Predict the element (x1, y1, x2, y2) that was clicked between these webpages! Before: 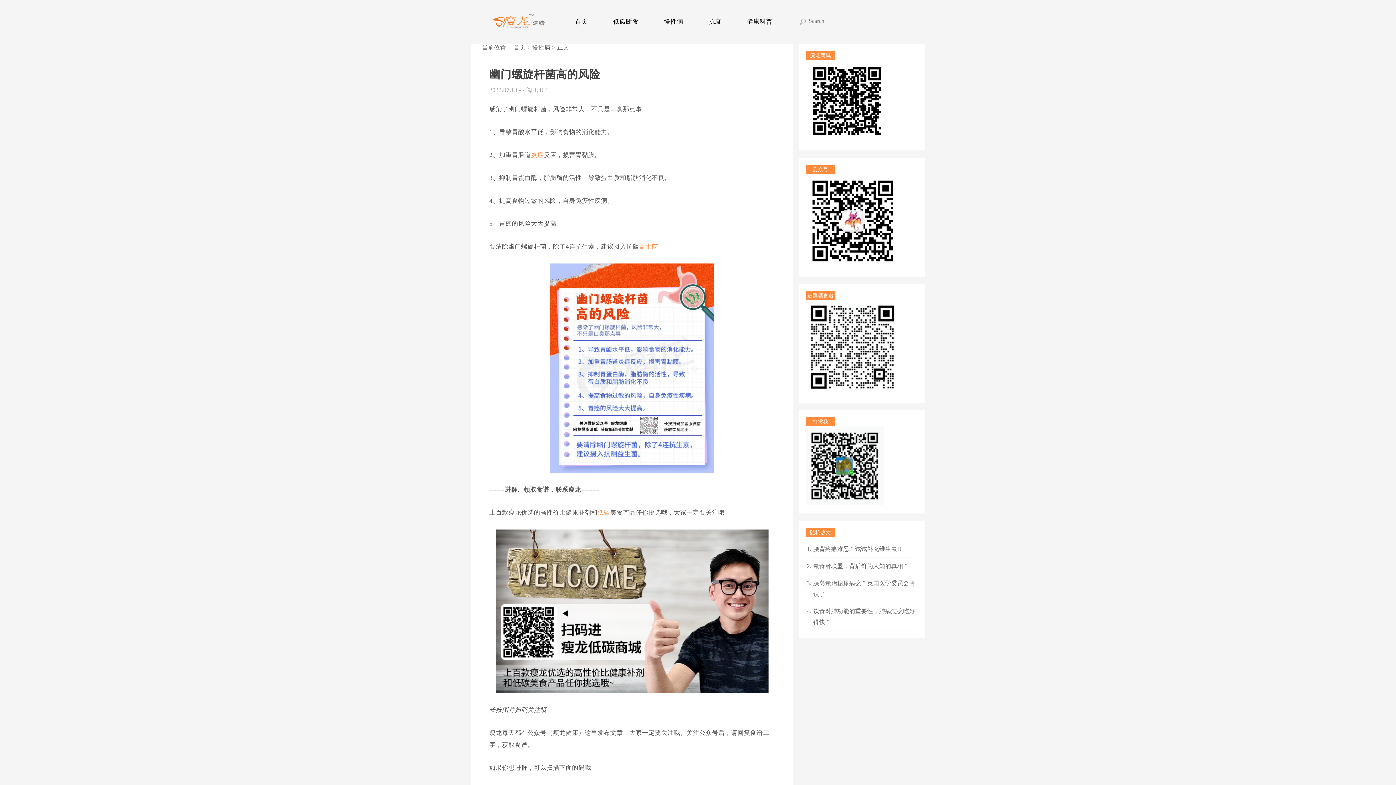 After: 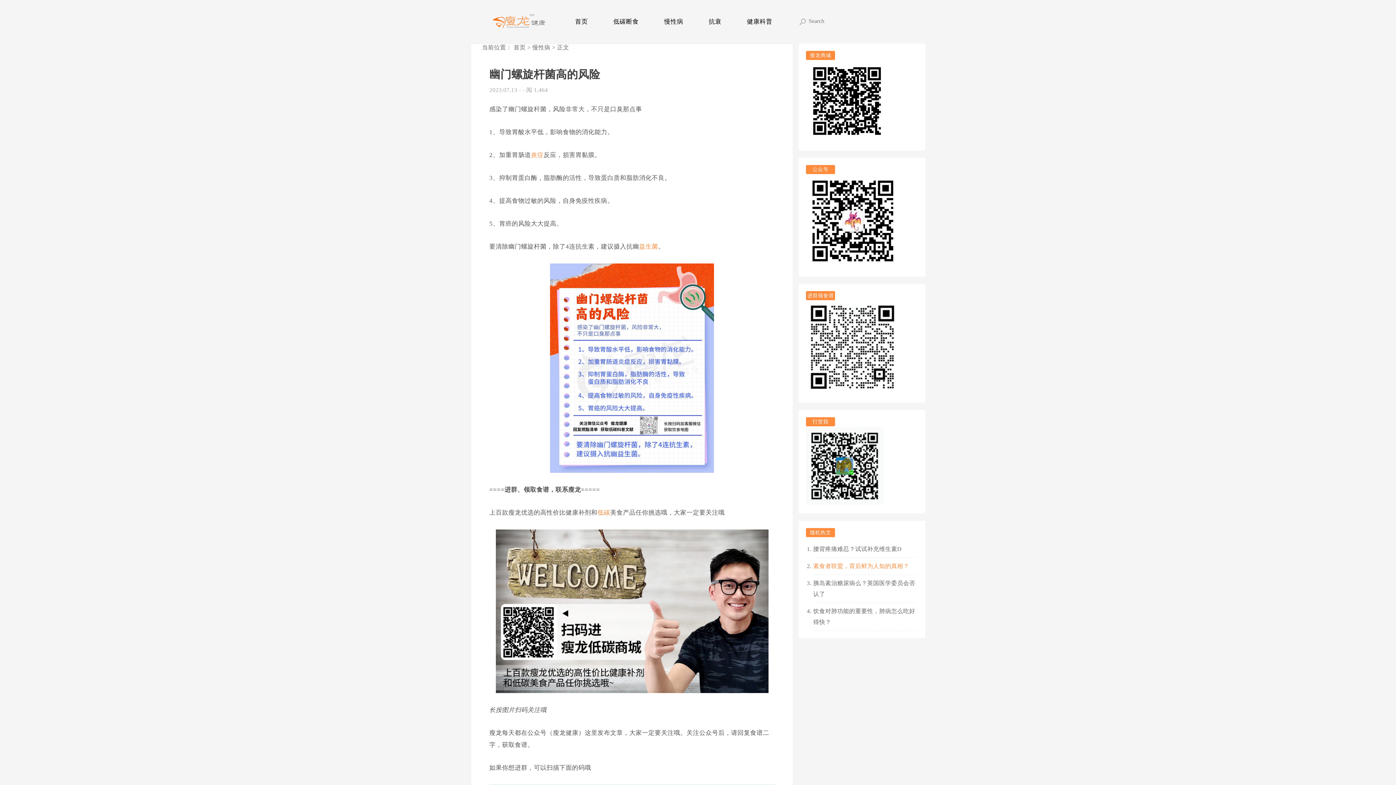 Action: bbox: (813, 558, 917, 574) label: 素食者联盟，背后鲜为人知的真相？